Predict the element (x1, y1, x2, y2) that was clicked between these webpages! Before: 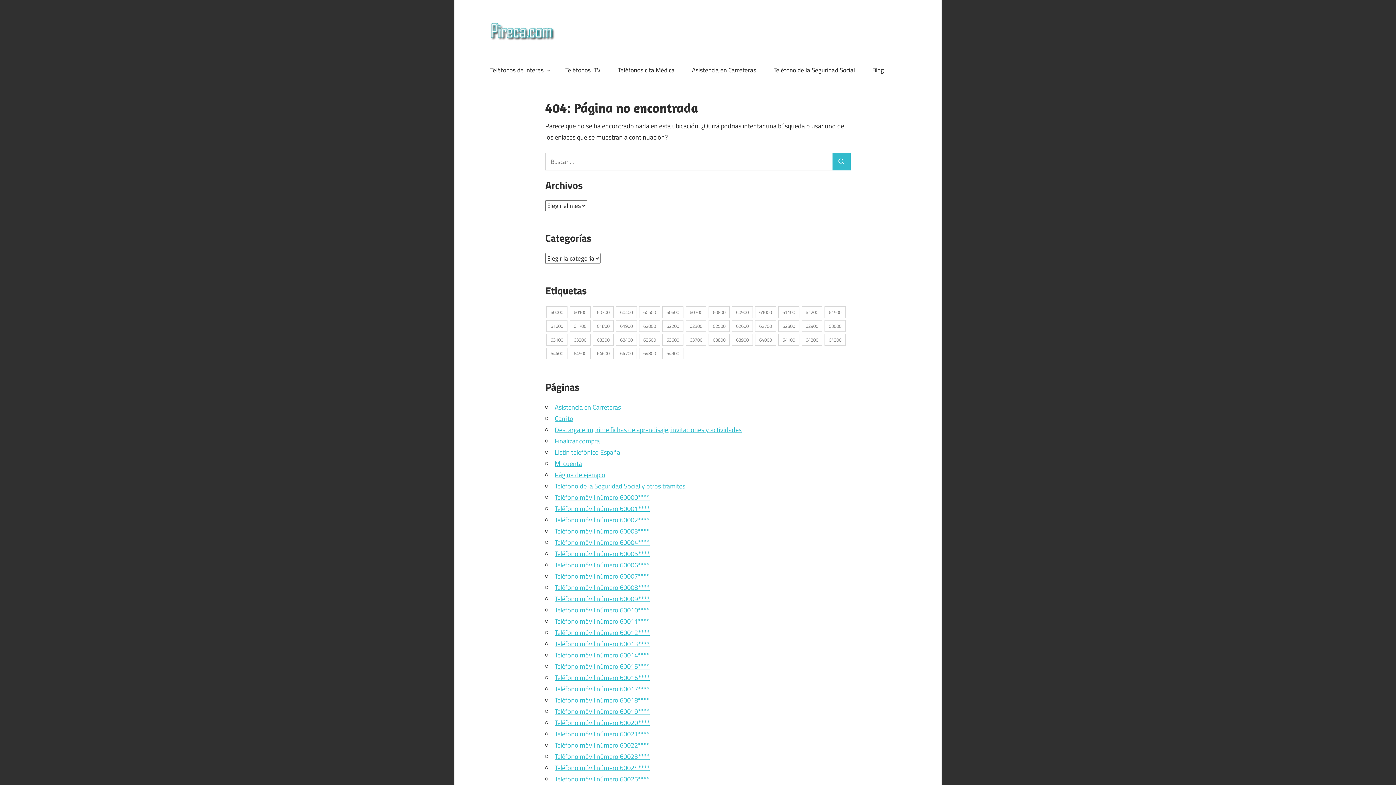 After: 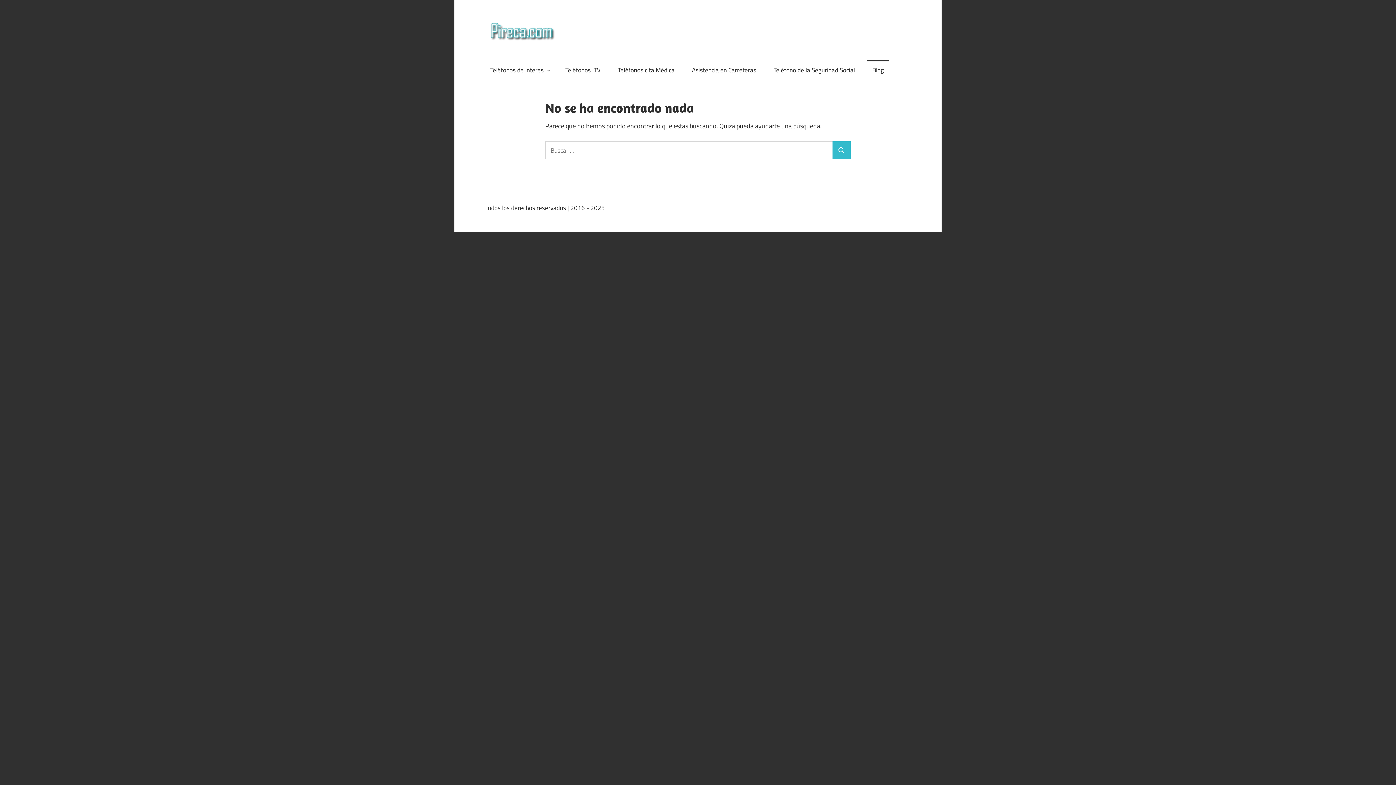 Action: bbox: (867, 59, 889, 80) label: Blog